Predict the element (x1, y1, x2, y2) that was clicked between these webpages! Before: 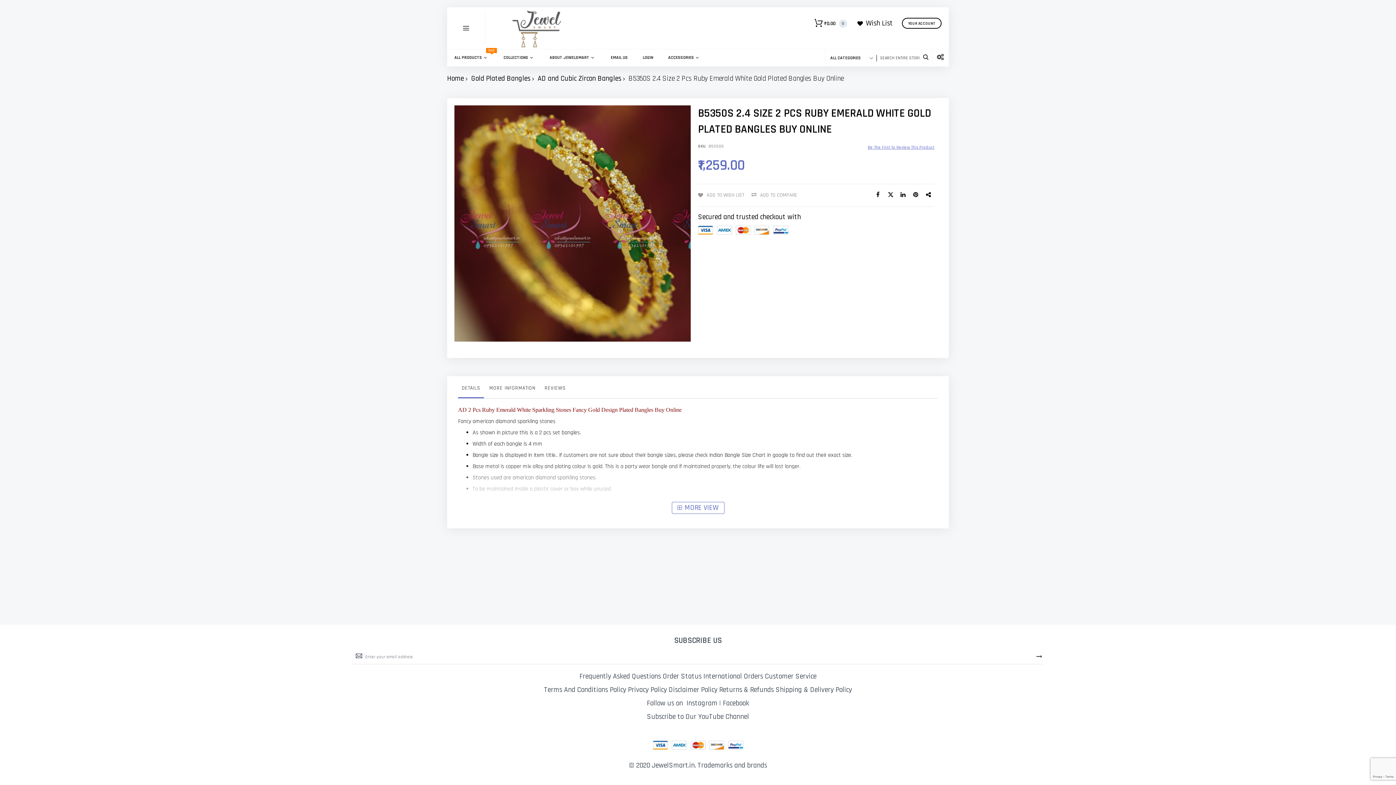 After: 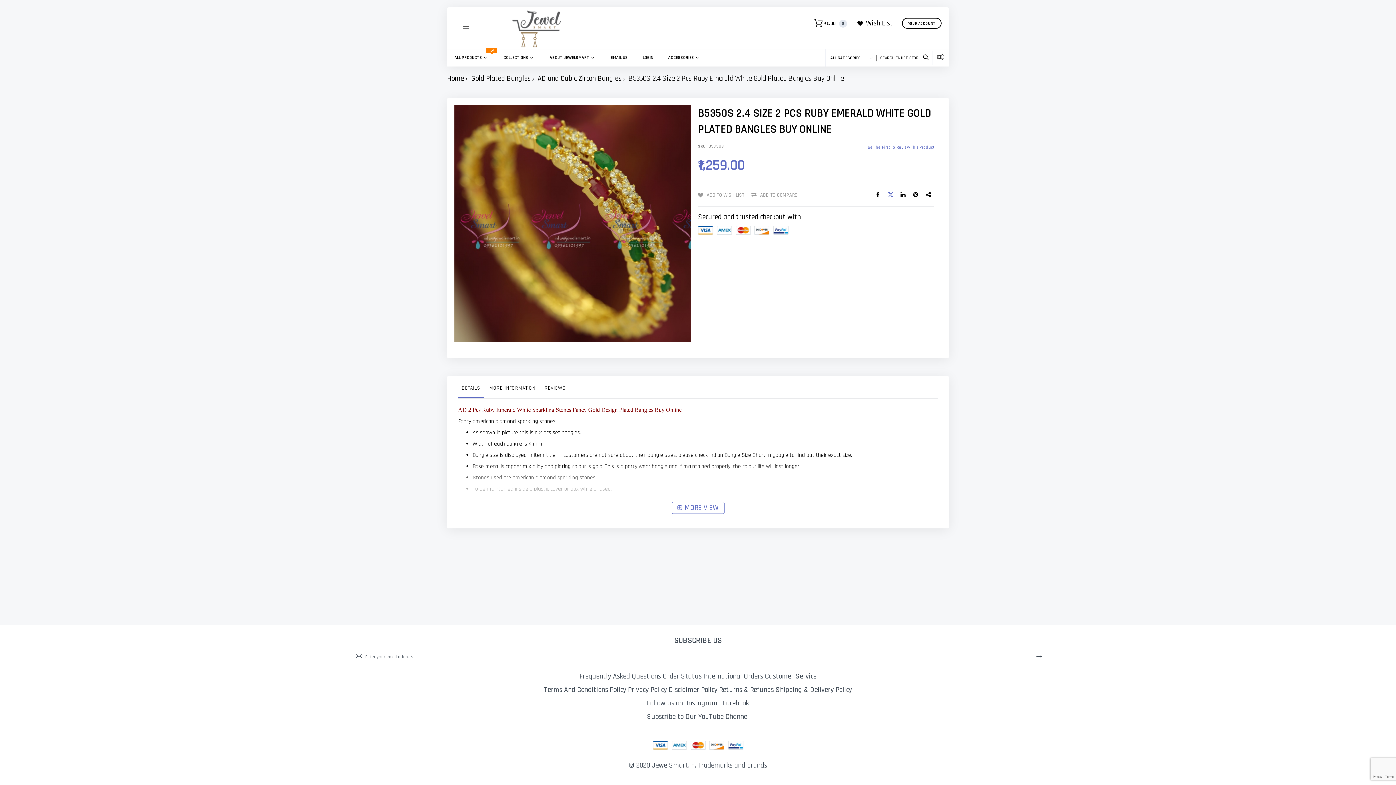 Action: bbox: (887, 191, 894, 198)